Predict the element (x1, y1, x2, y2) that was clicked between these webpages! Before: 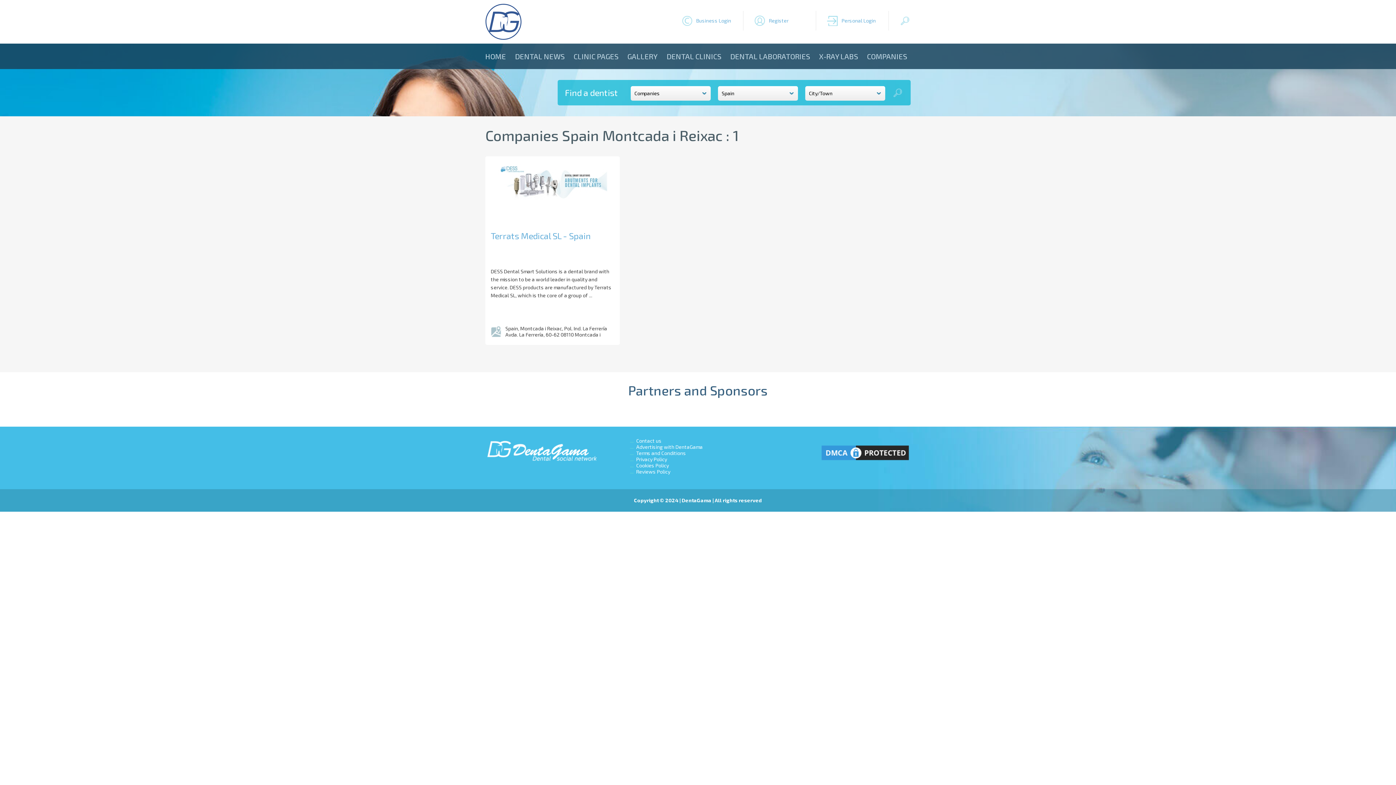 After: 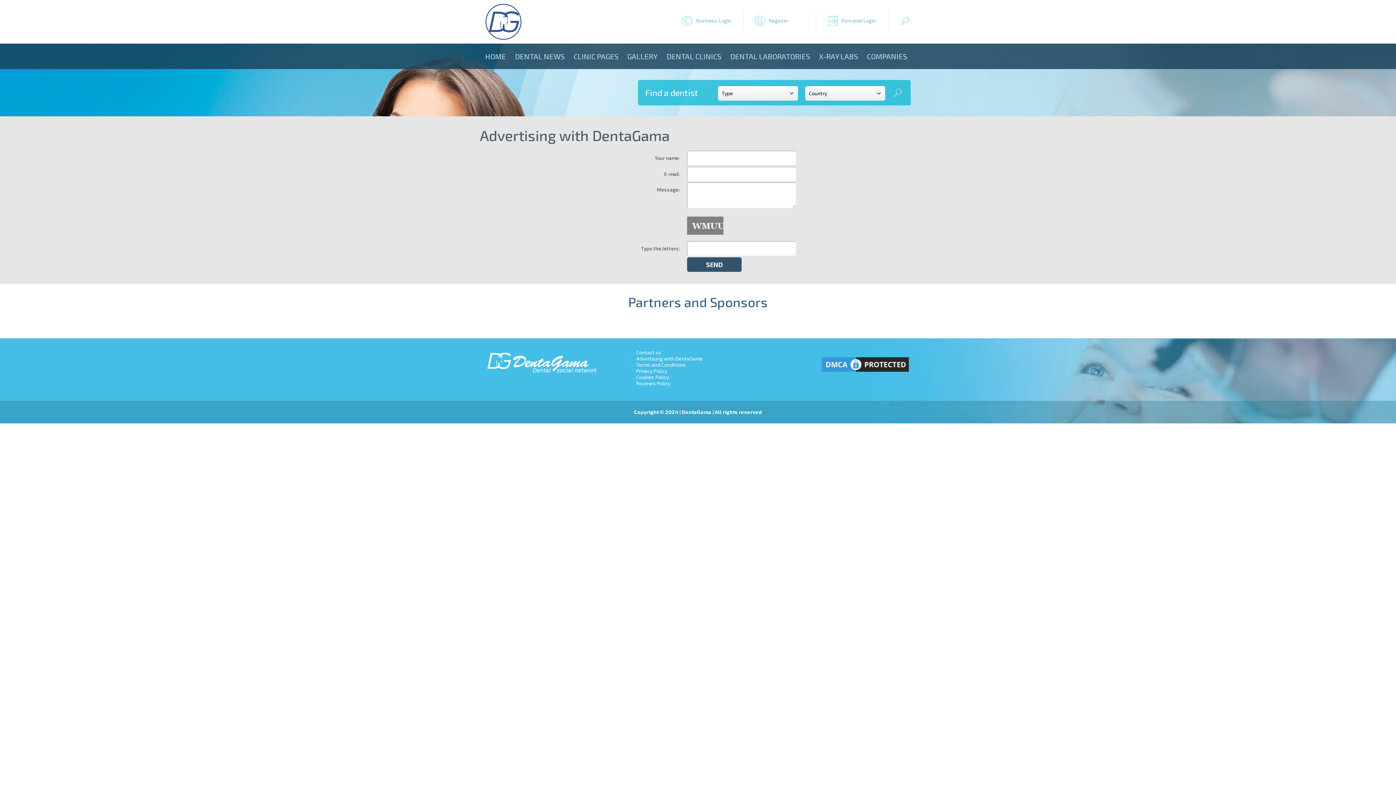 Action: bbox: (636, 444, 702, 450) label: Advertising with DentaGama